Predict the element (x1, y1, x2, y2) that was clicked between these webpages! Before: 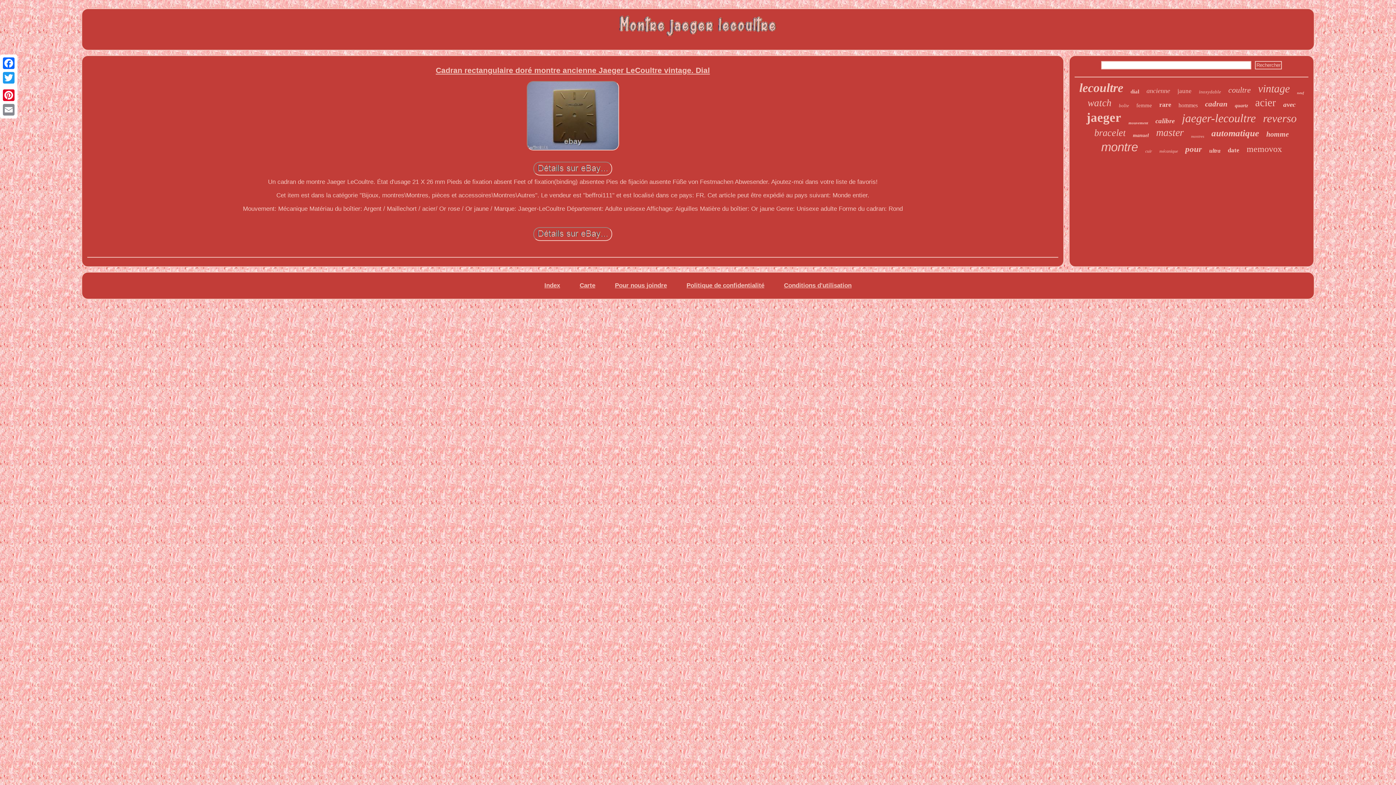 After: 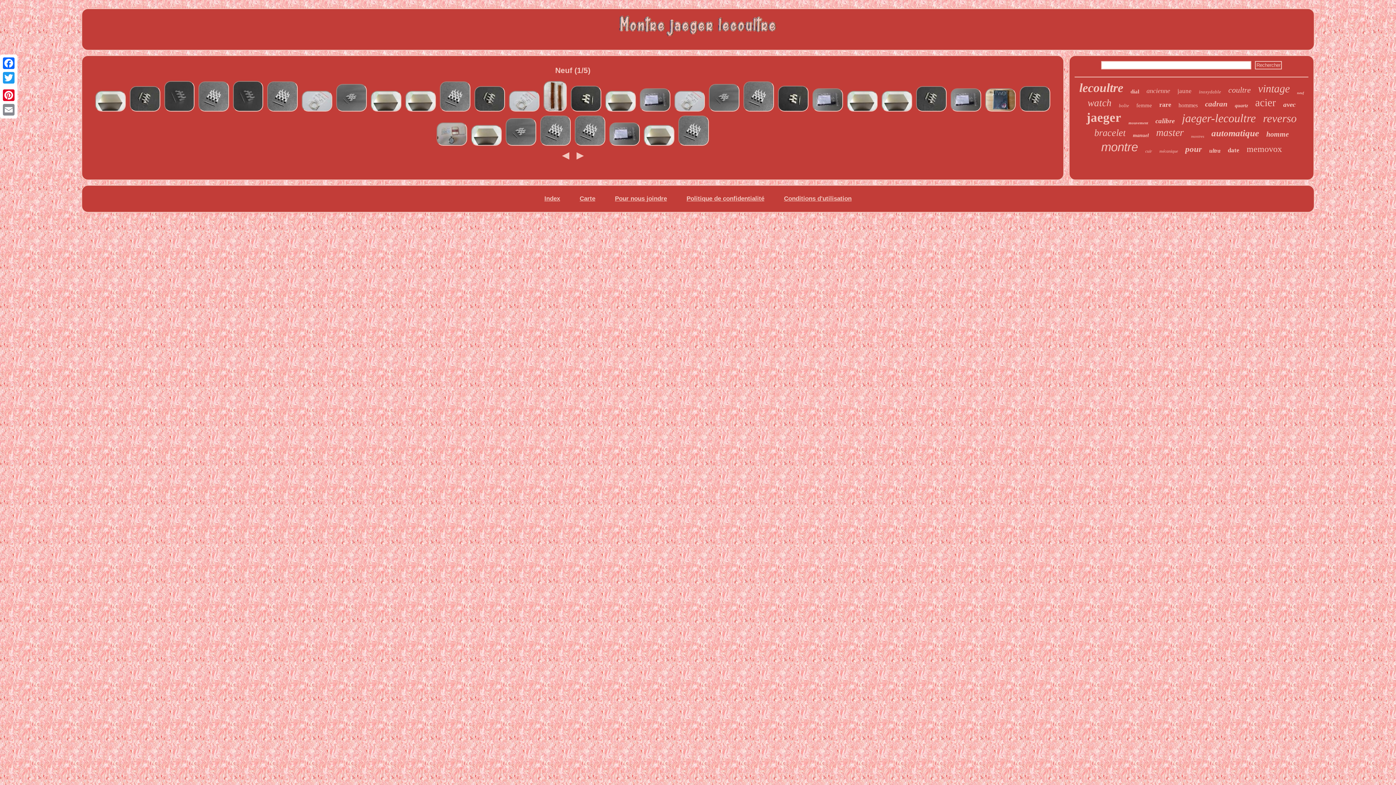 Action: label: neuf bbox: (1297, 90, 1304, 94)